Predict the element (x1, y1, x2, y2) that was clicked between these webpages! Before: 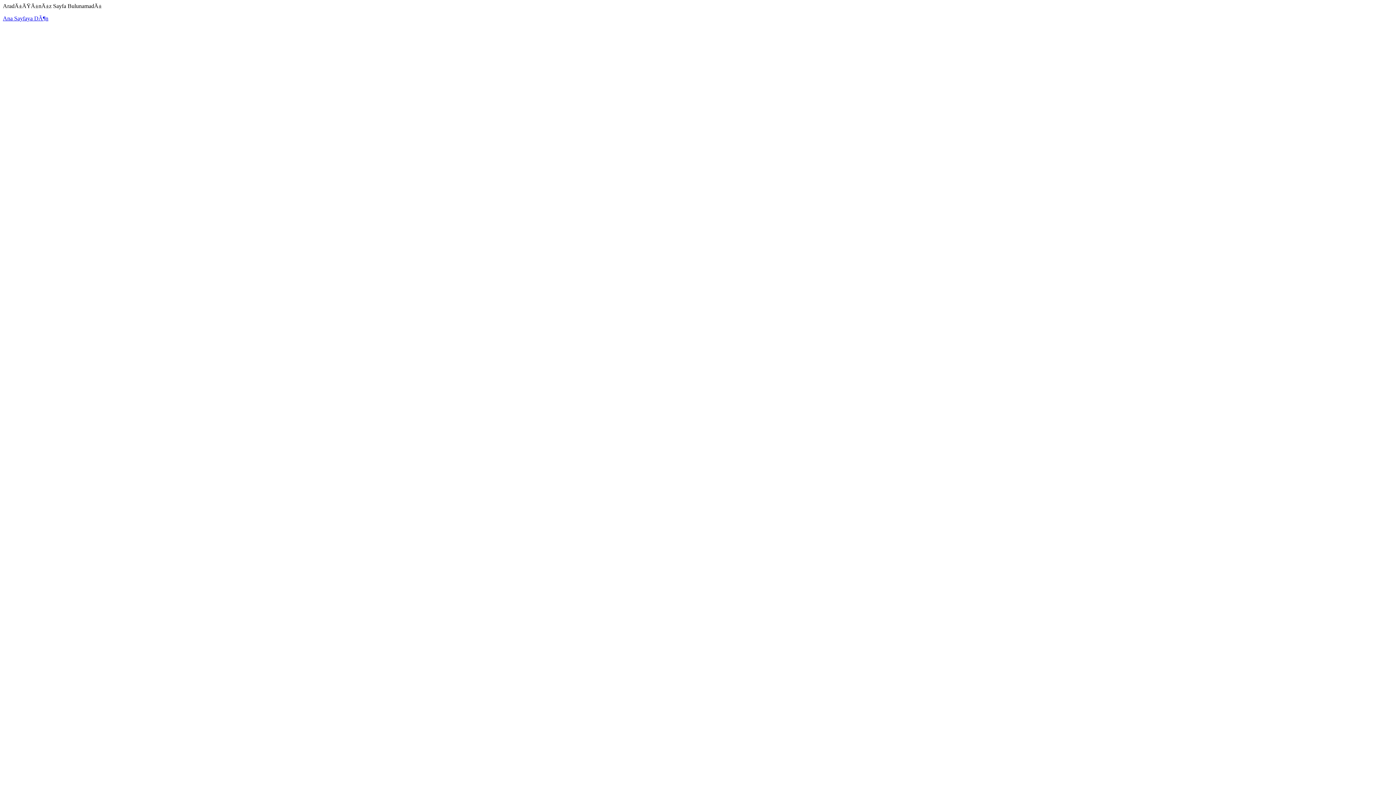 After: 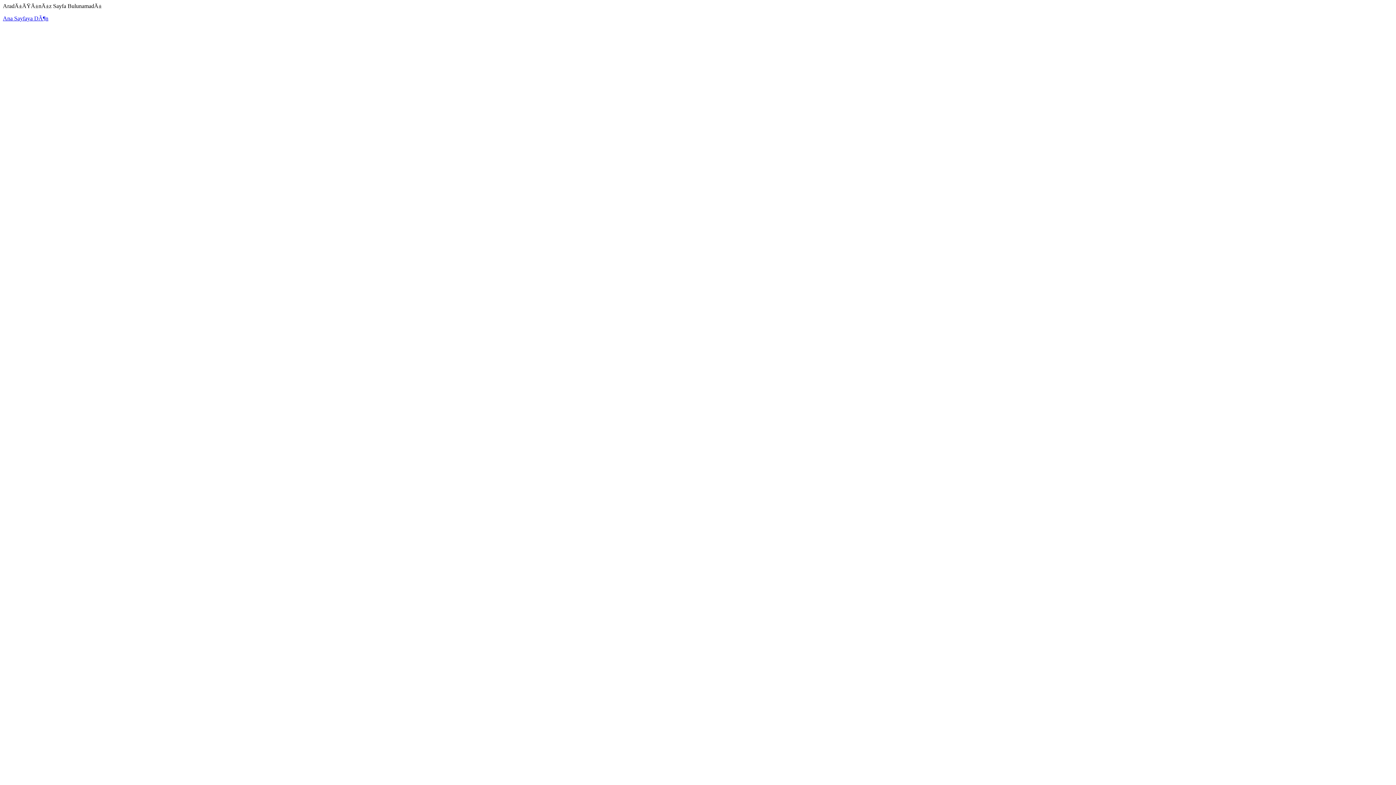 Action: label: Ana Sayfaya DÃ¶n bbox: (2, 15, 48, 21)